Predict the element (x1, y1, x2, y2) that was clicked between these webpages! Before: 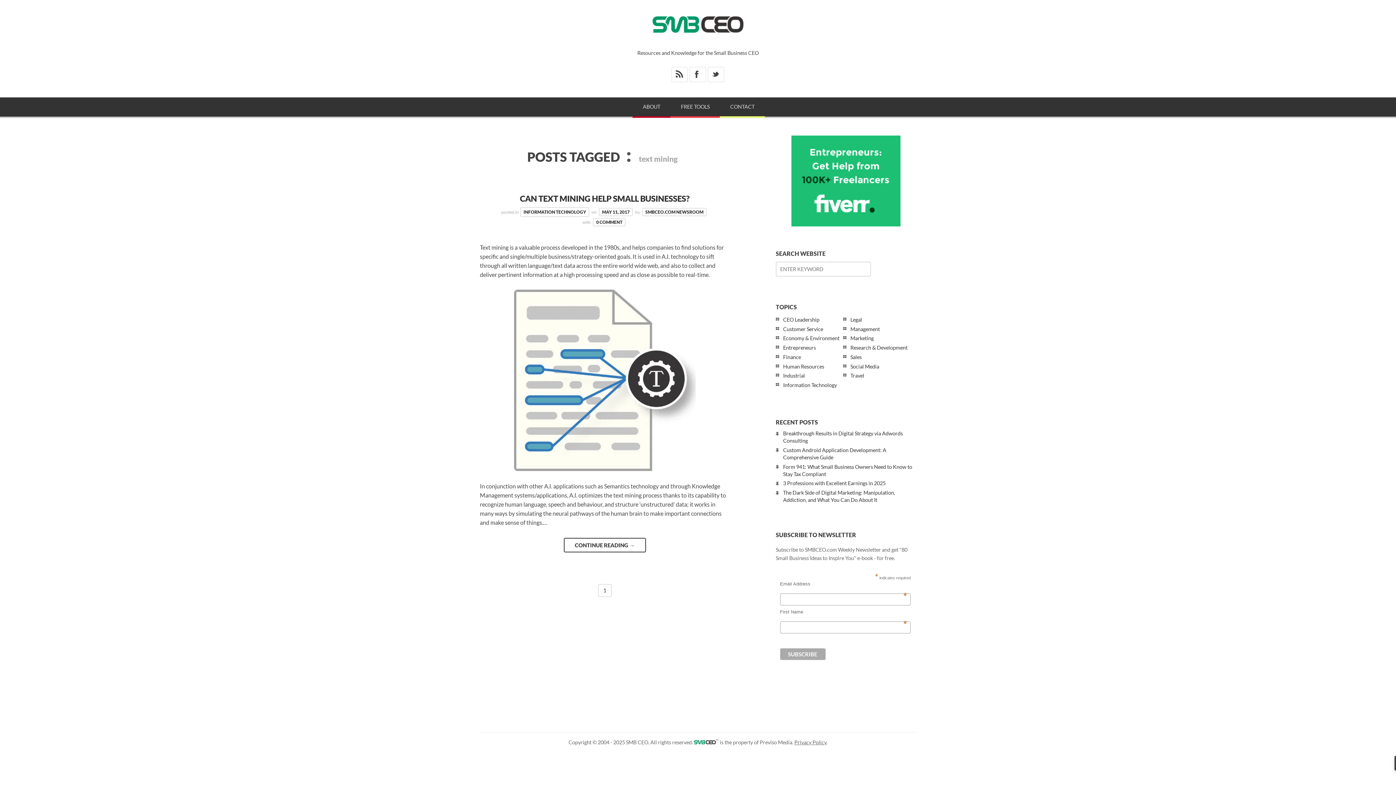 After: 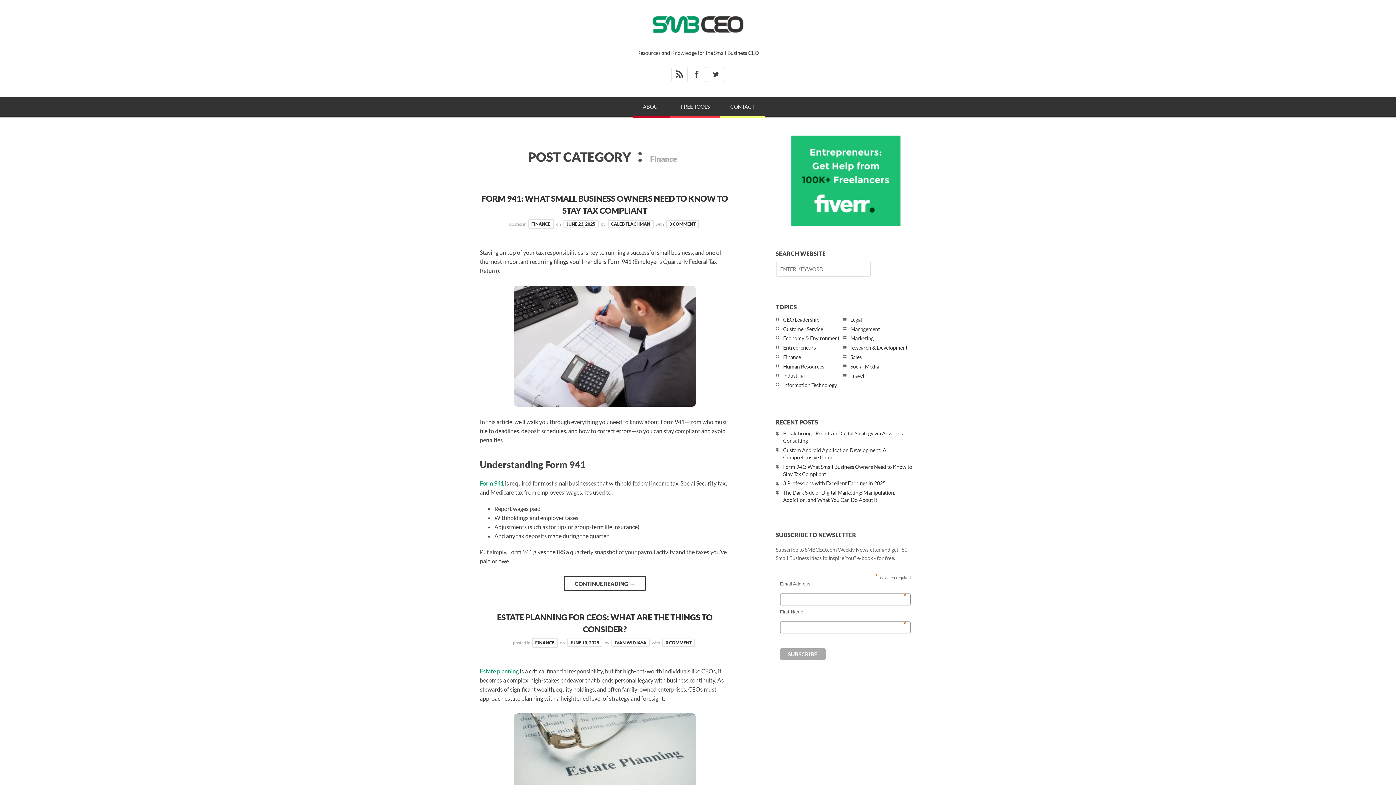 Action: bbox: (783, 354, 801, 360) label: Finance